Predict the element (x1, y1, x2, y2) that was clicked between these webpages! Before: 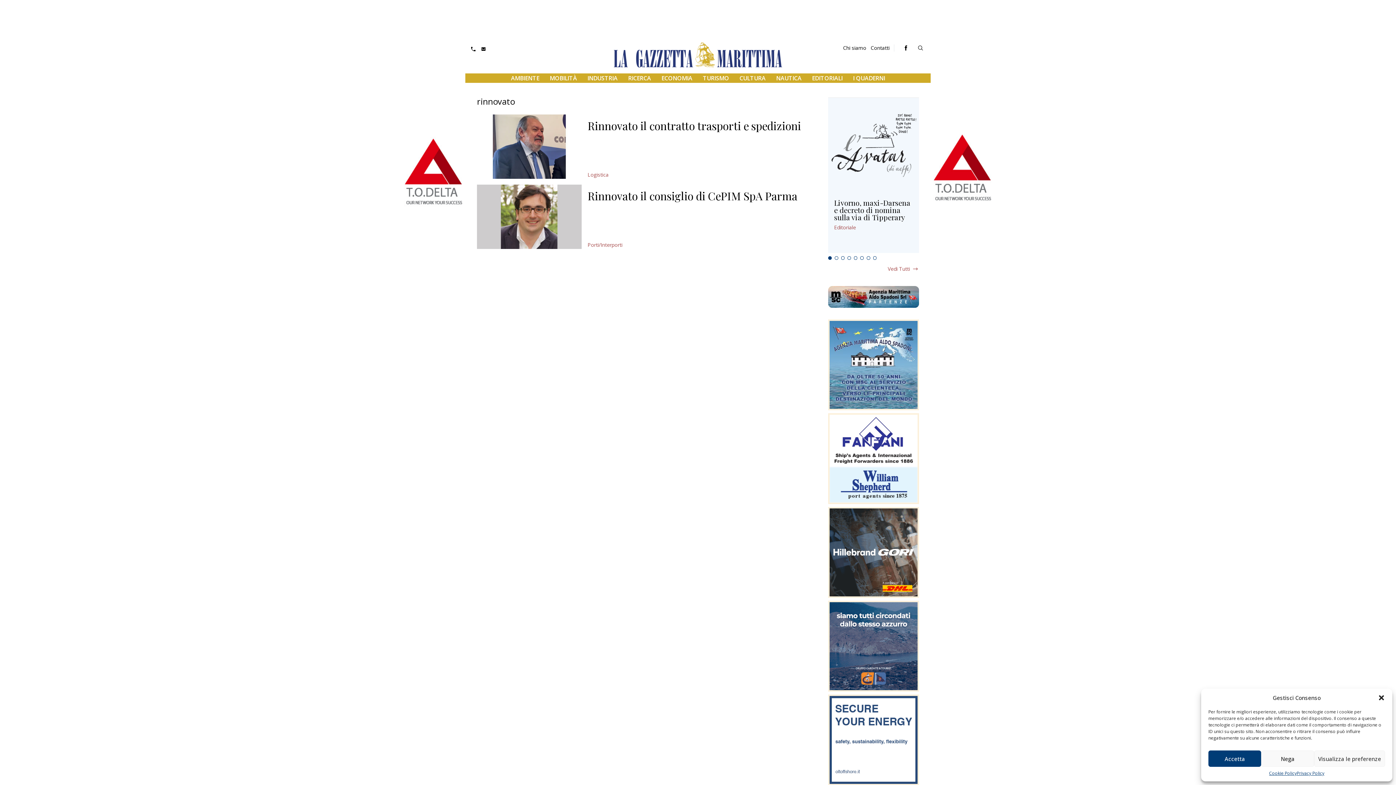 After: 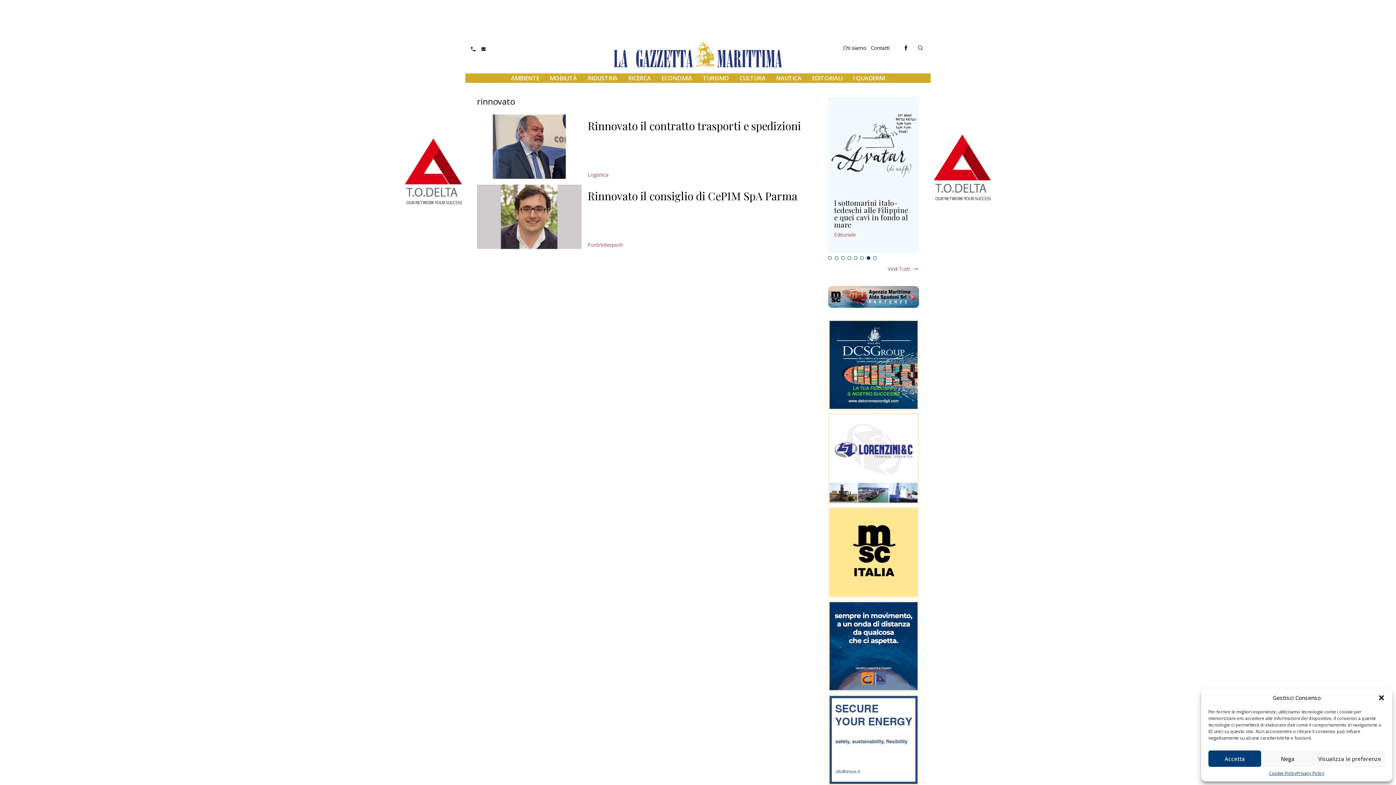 Action: bbox: (866, 256, 870, 259) label: 7 of 8